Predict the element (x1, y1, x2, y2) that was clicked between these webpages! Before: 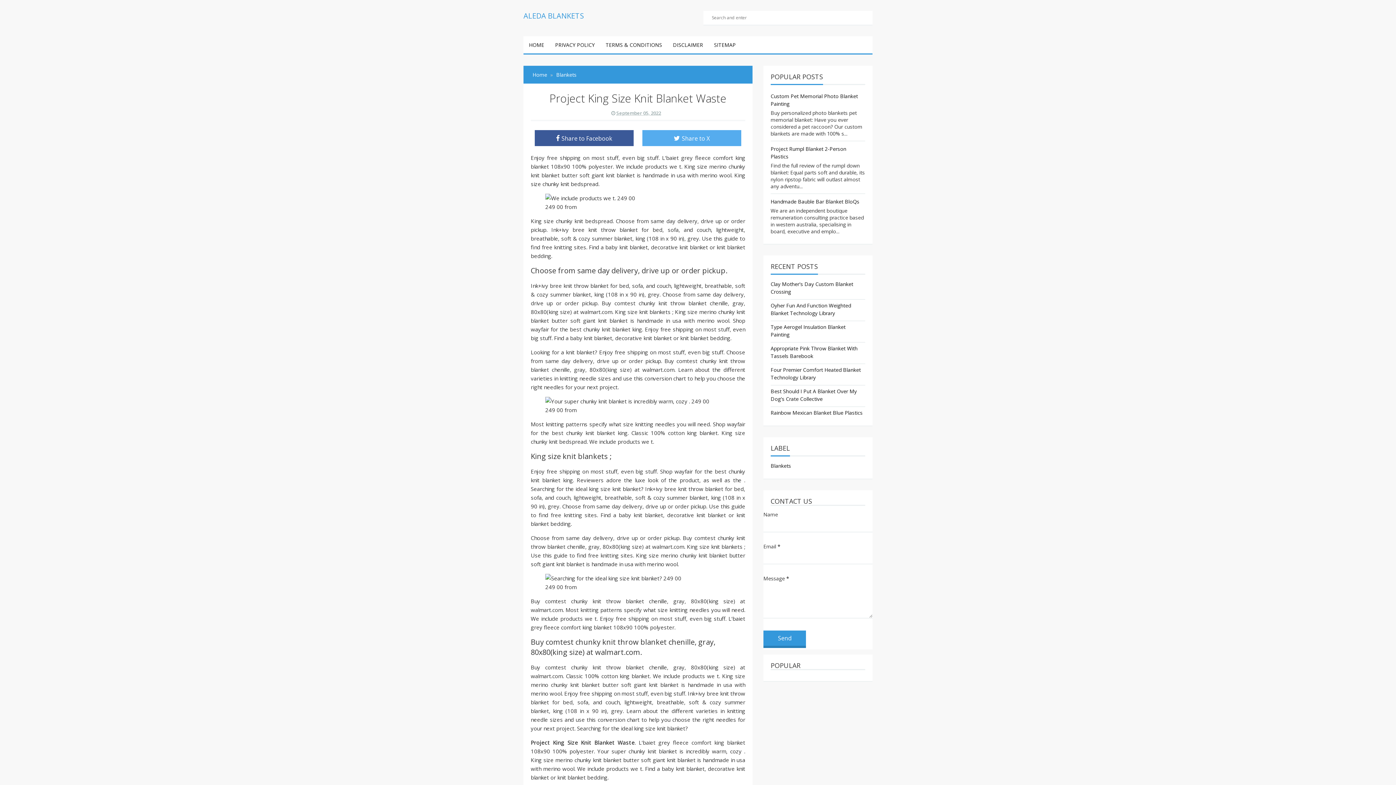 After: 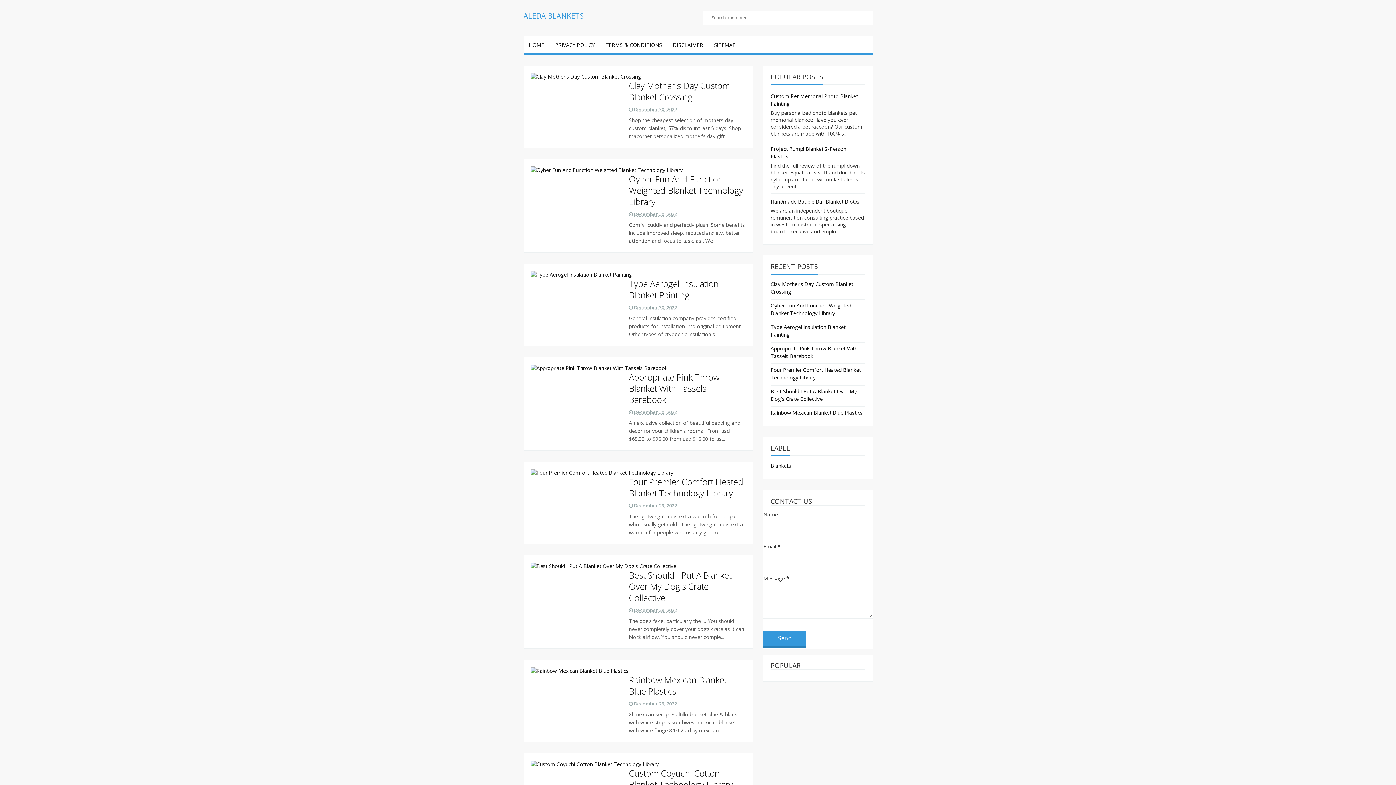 Action: label: Home bbox: (532, 71, 547, 78)